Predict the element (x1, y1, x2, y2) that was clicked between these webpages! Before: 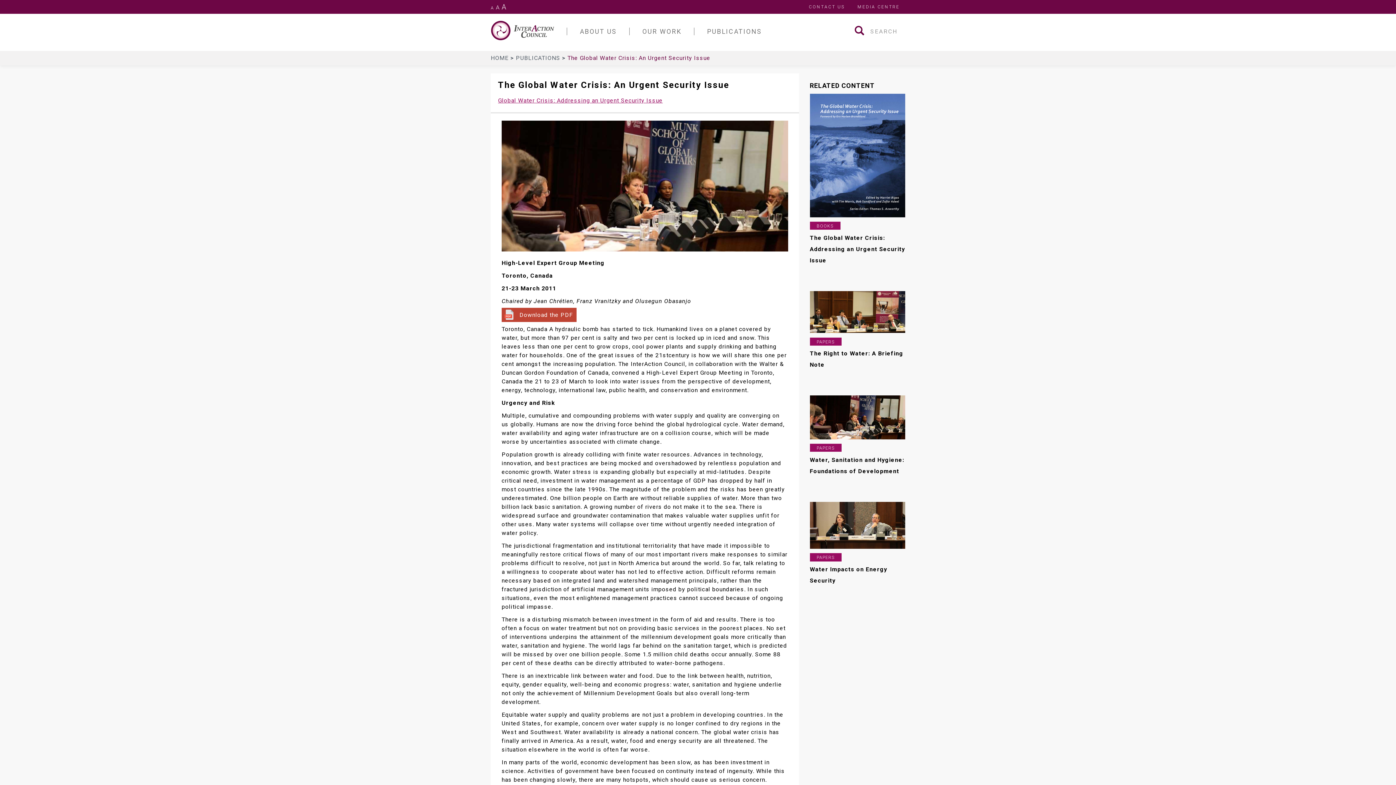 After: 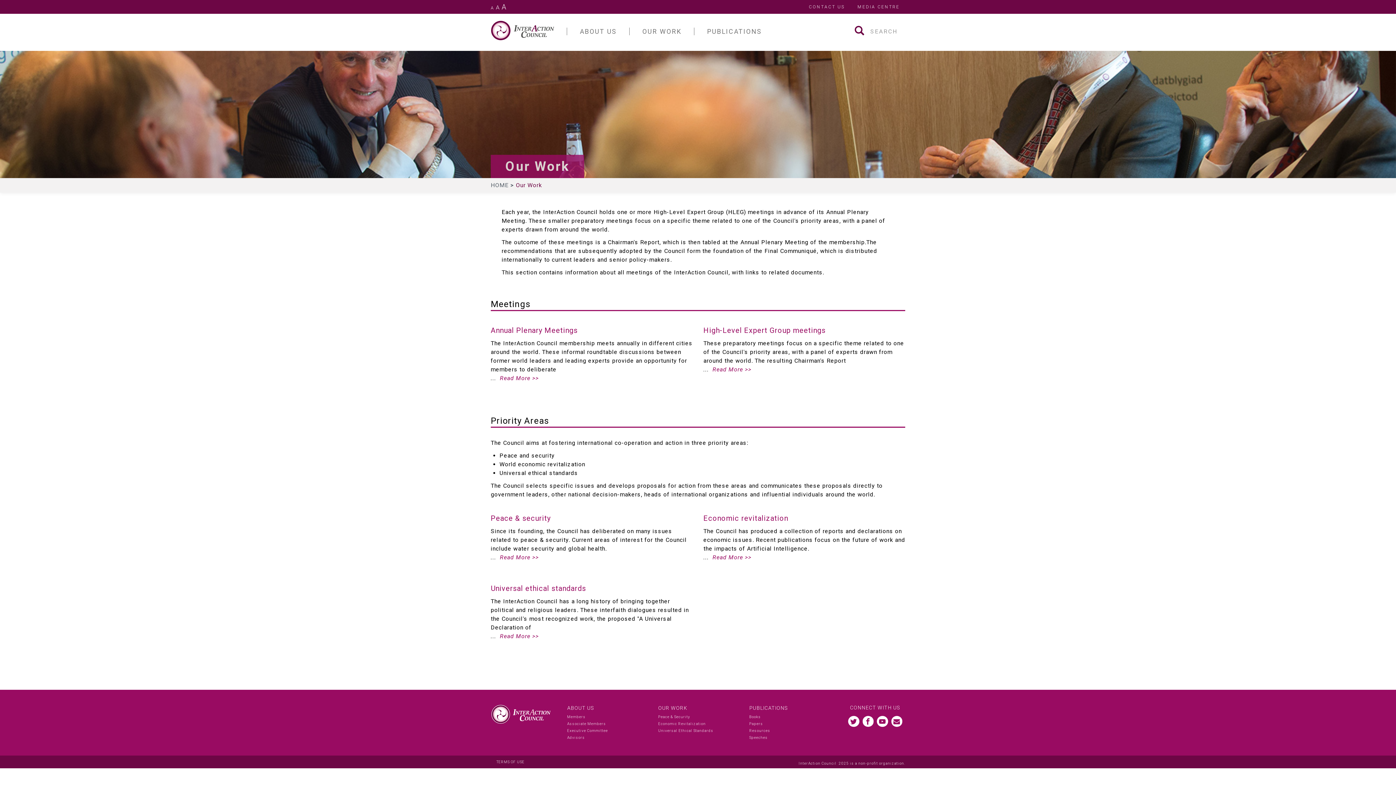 Action: label: OUR WORK bbox: (629, 24, 694, 39)